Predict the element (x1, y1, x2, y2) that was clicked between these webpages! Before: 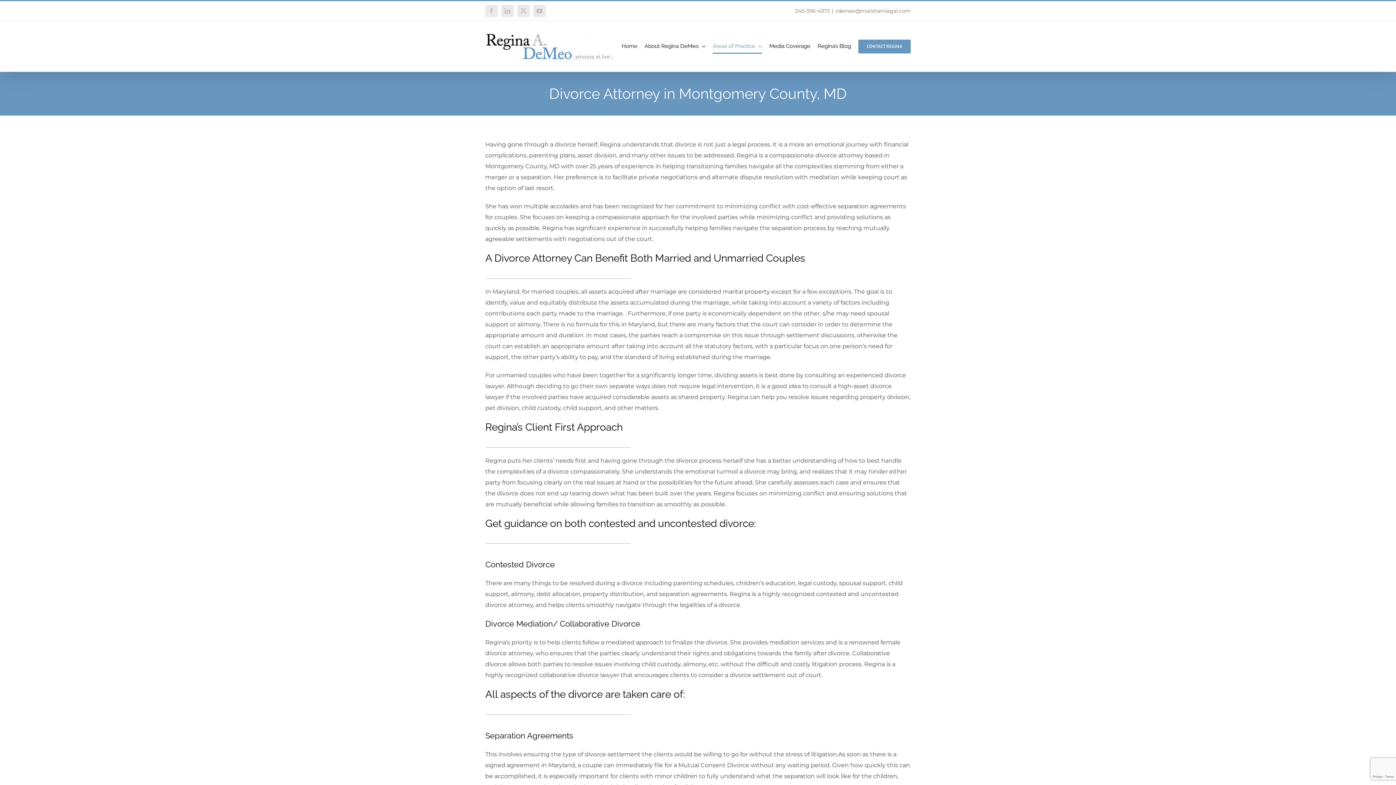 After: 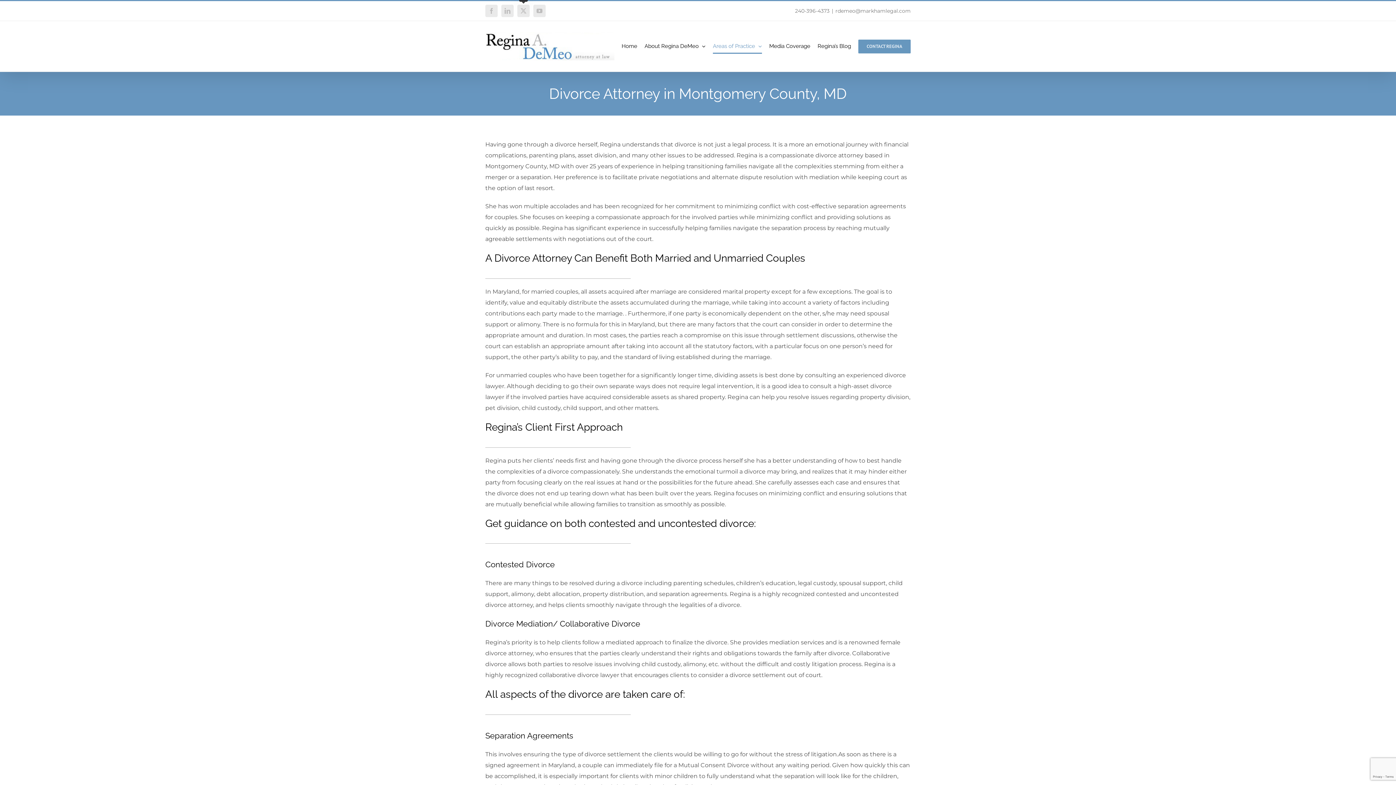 Action: bbox: (517, 4, 529, 17) label: X